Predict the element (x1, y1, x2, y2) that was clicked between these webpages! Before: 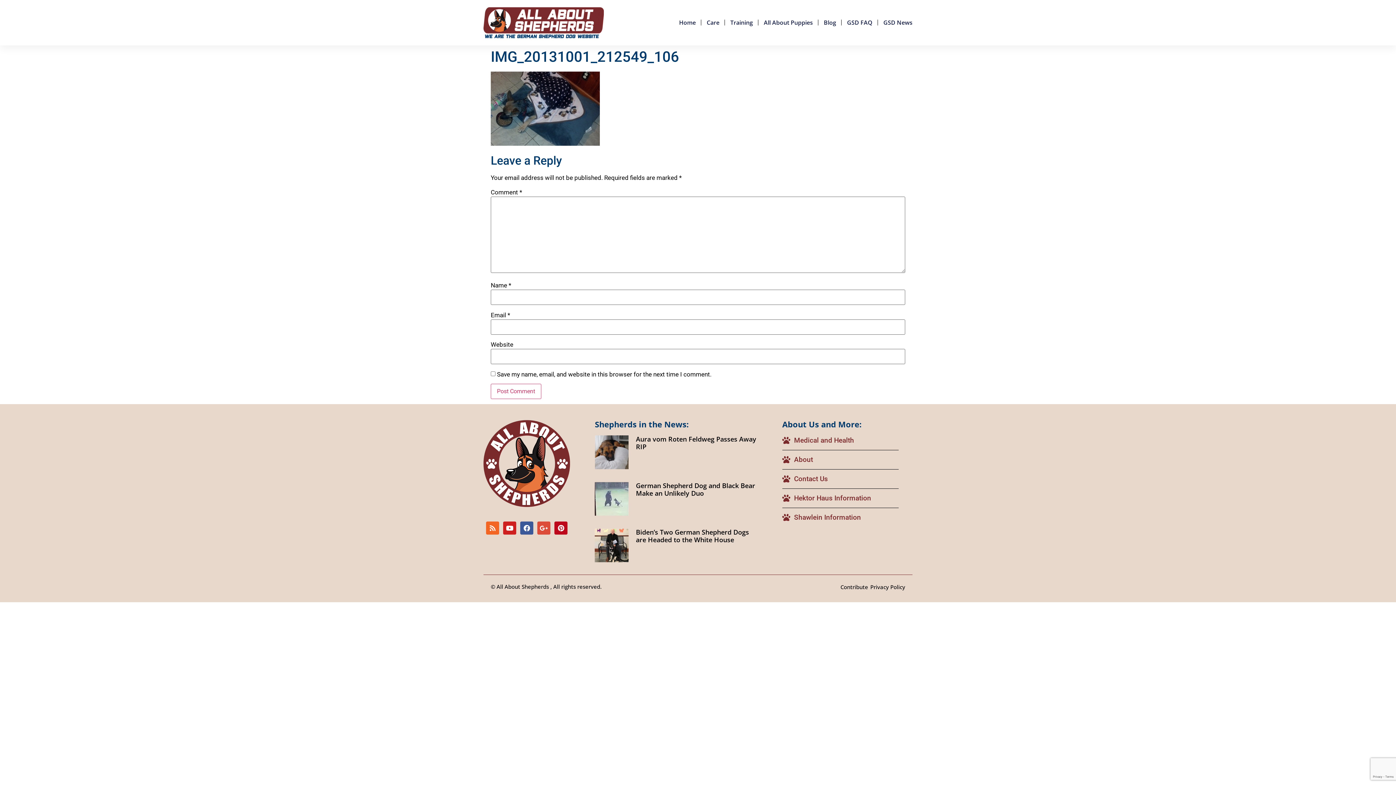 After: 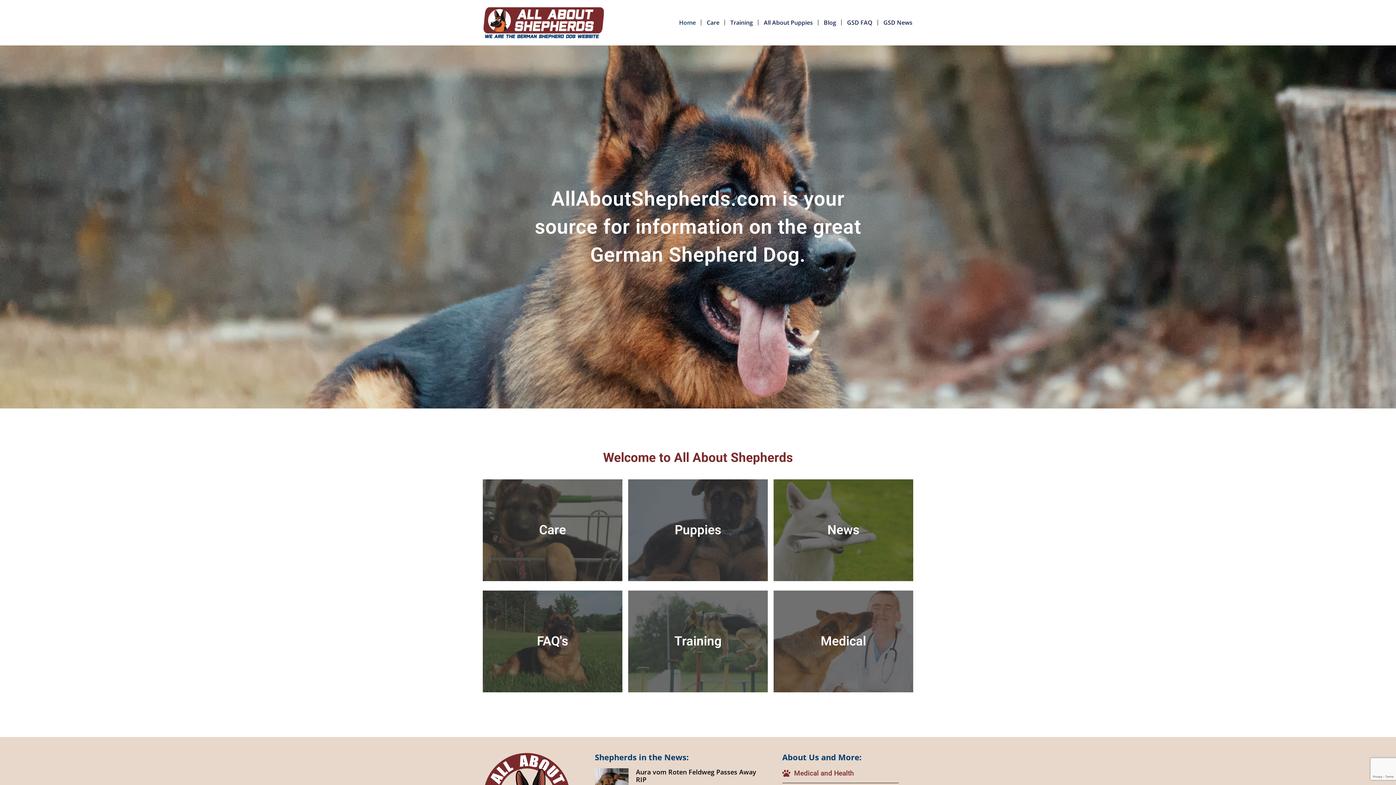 Action: bbox: (483, 7, 603, 38)